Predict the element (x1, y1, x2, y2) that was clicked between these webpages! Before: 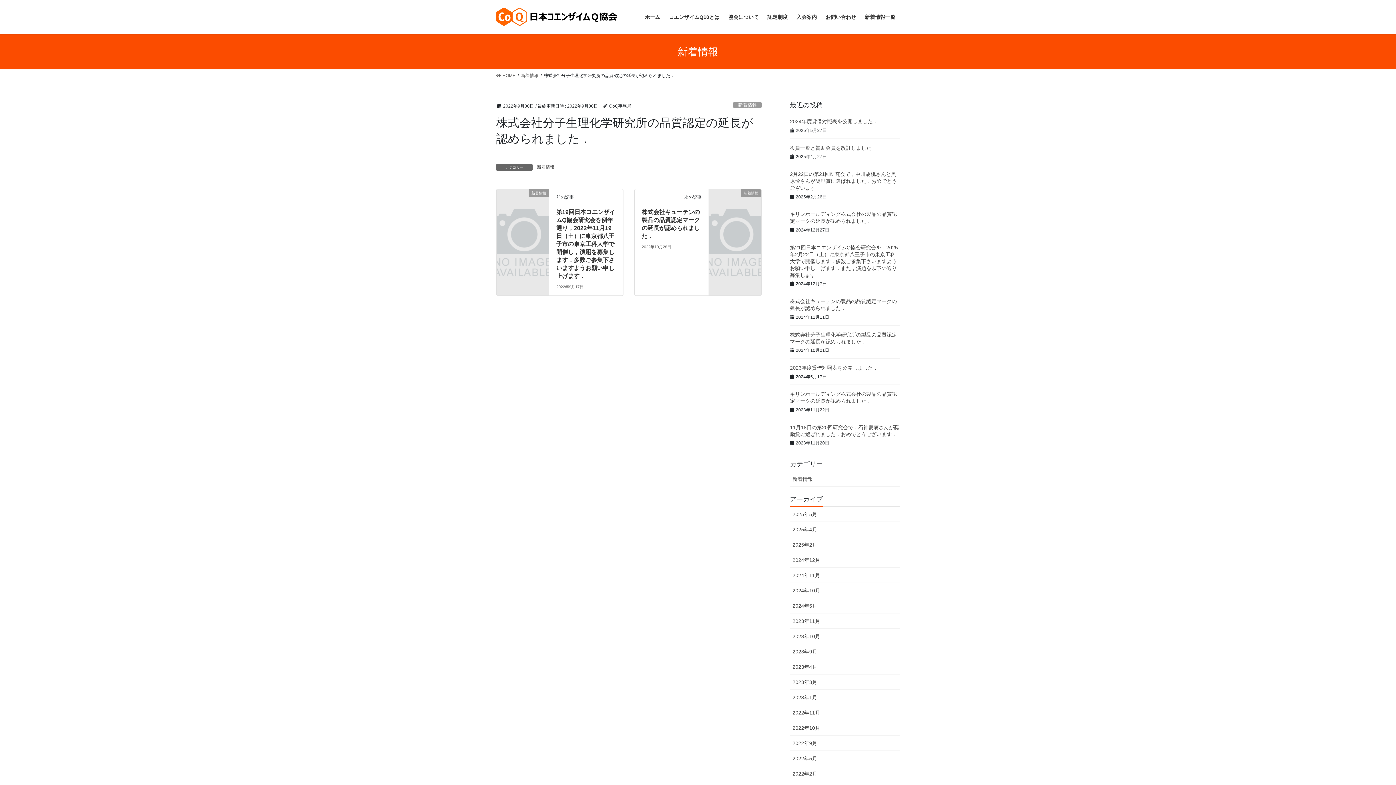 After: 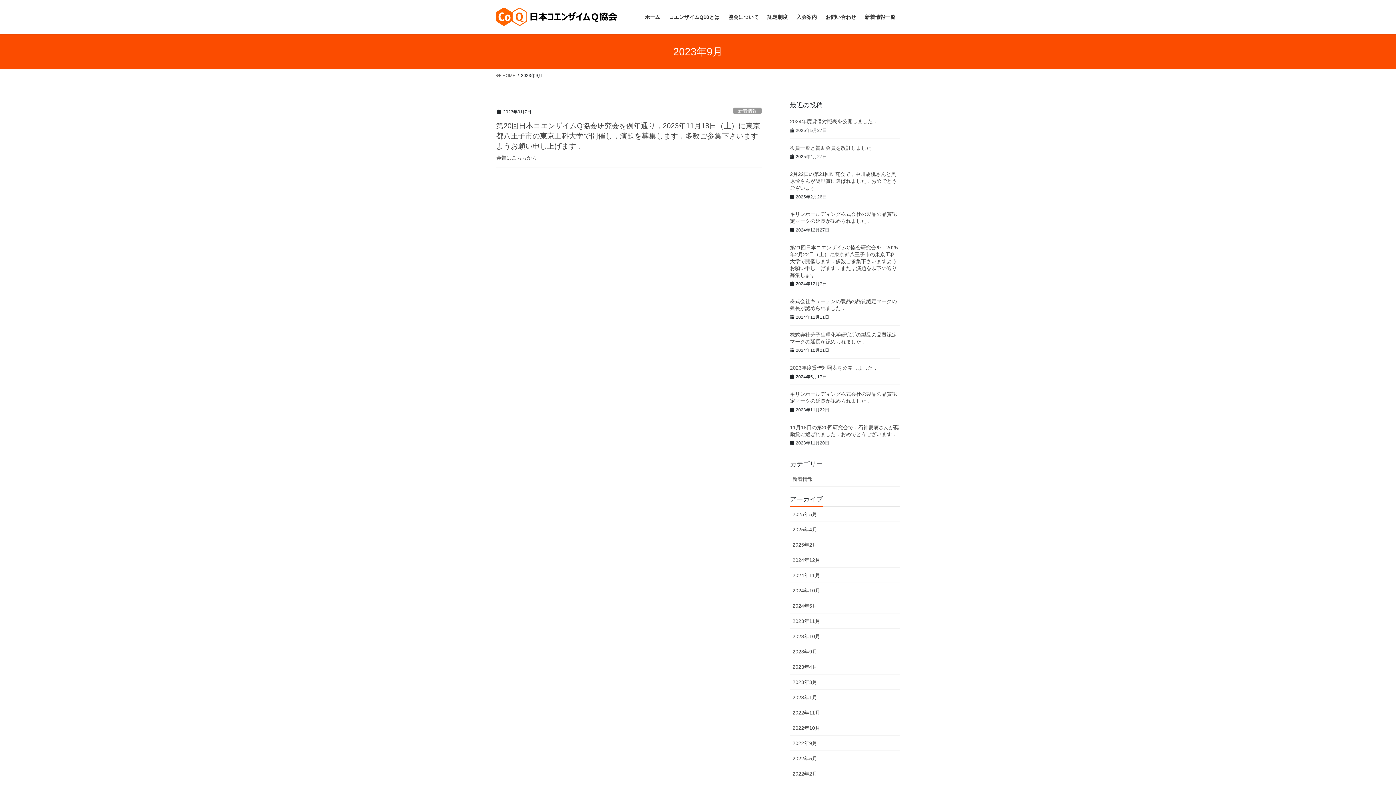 Action: label: 2023年9月 bbox: (790, 644, 900, 659)